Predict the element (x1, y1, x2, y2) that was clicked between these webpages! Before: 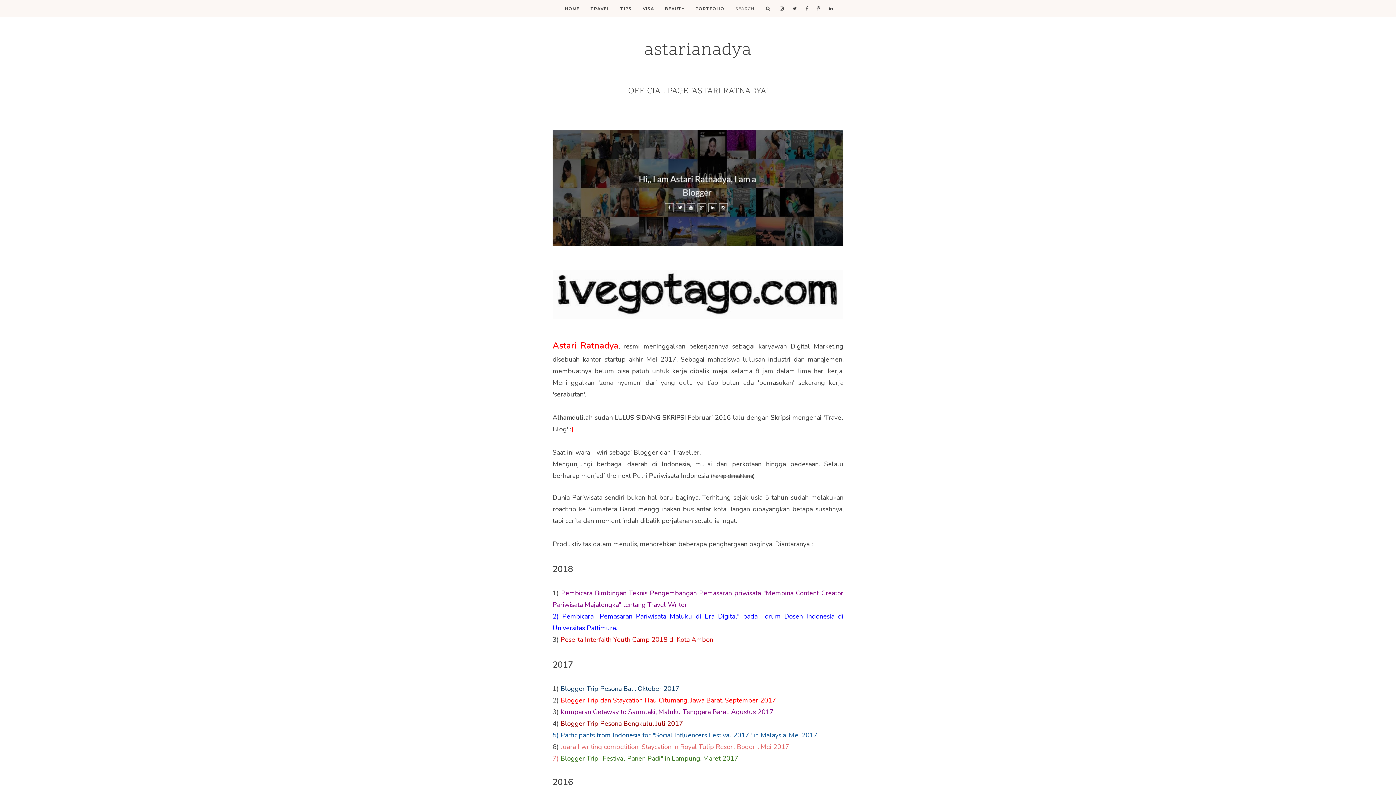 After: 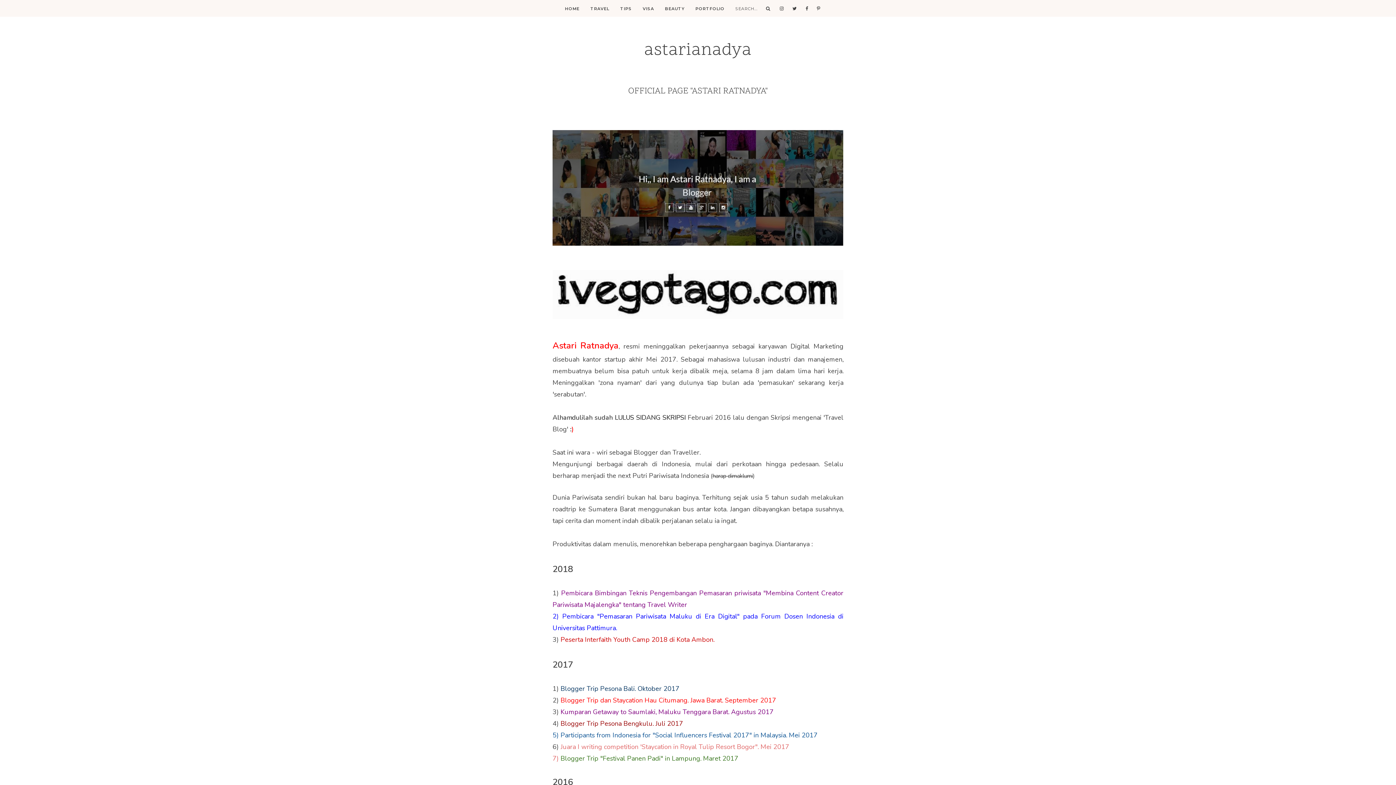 Action: bbox: (829, 6, 833, 10)